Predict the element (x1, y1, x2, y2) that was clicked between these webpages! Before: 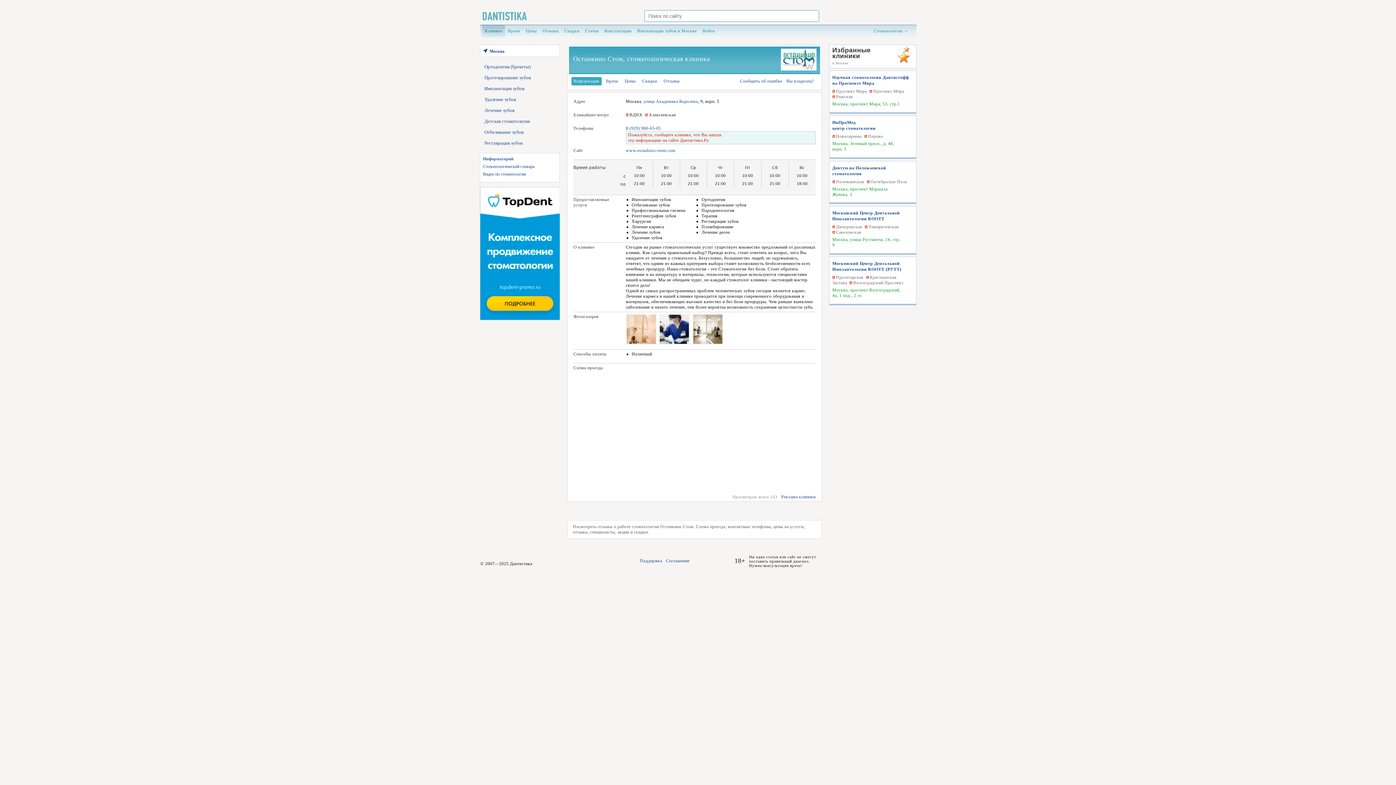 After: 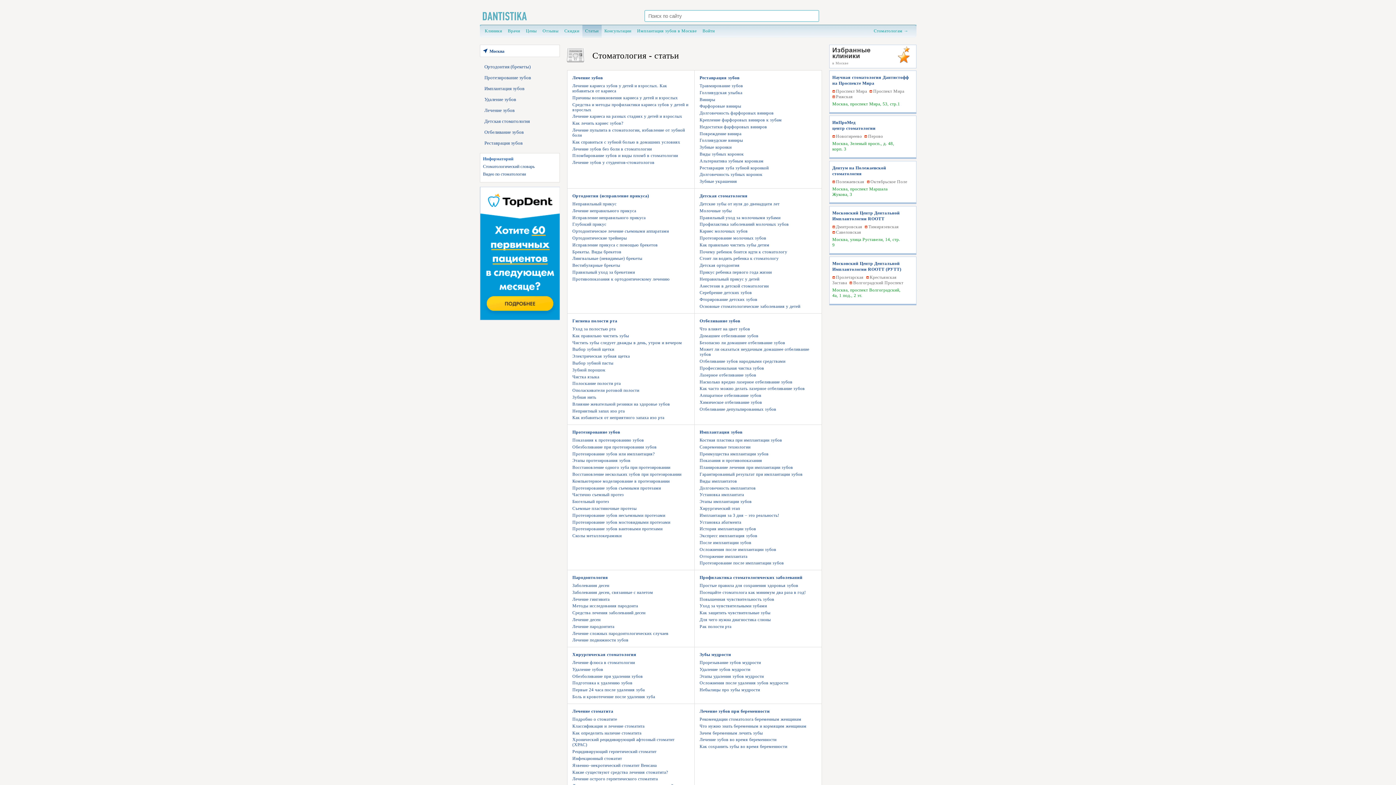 Action: bbox: (582, 24, 601, 37) label: Статьи